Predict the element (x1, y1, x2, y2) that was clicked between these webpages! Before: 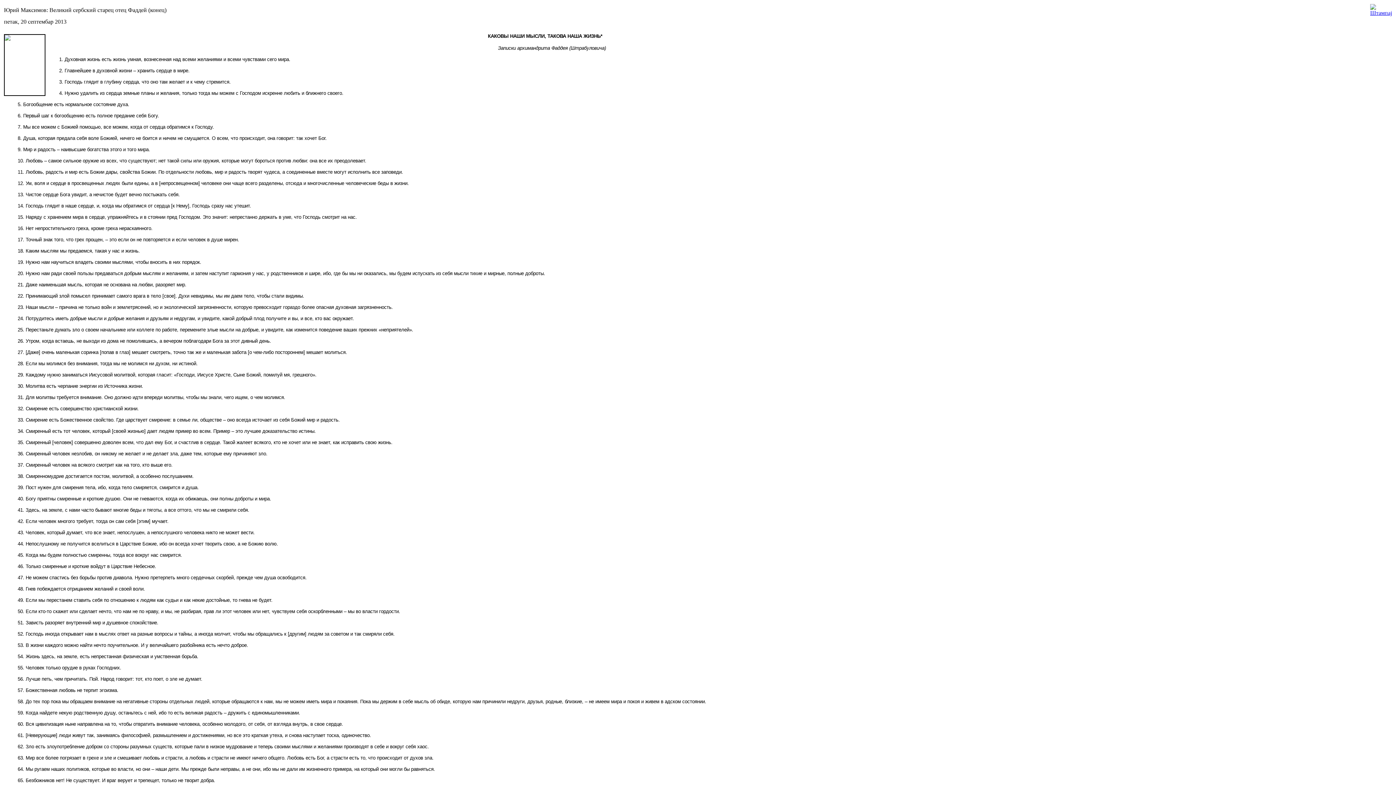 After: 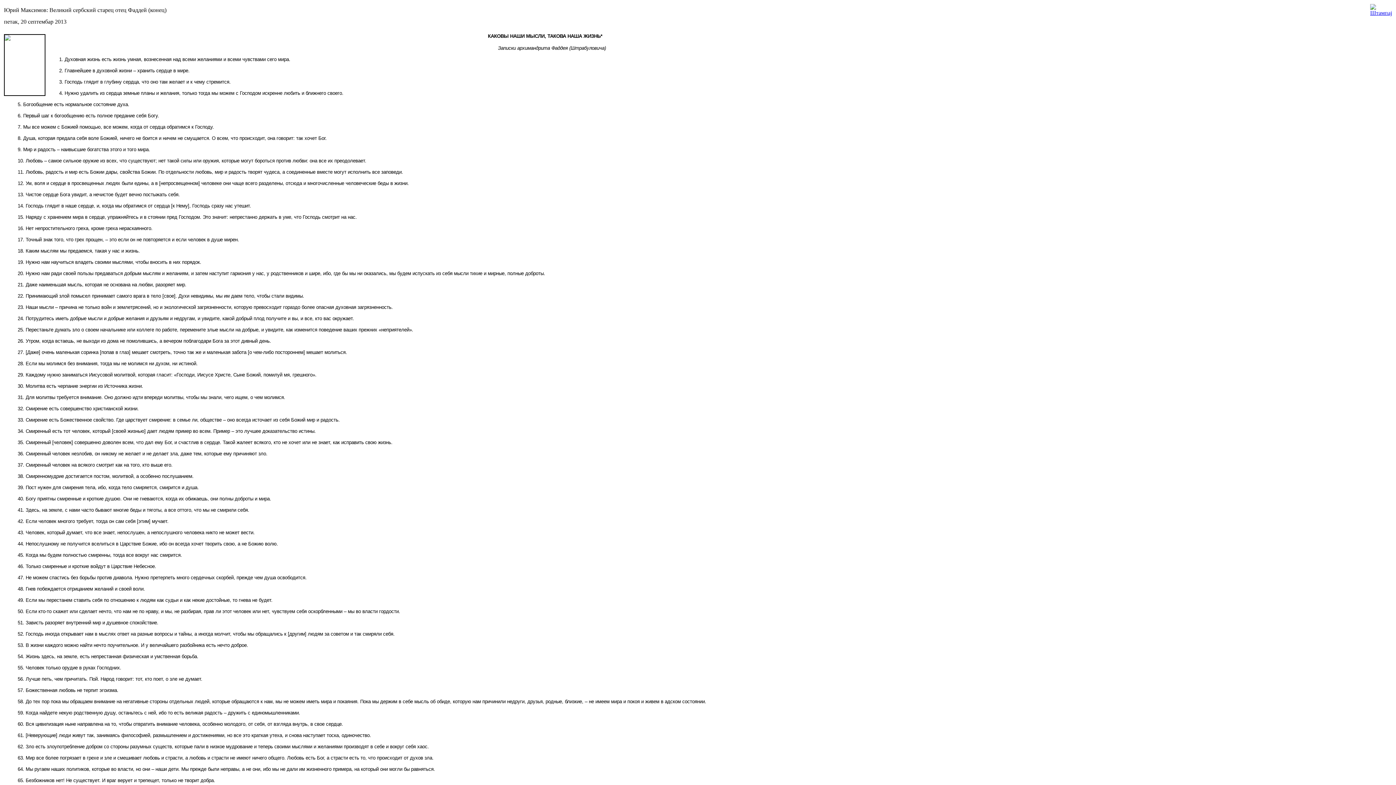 Action: bbox: (1370, 5, 1392, 11)